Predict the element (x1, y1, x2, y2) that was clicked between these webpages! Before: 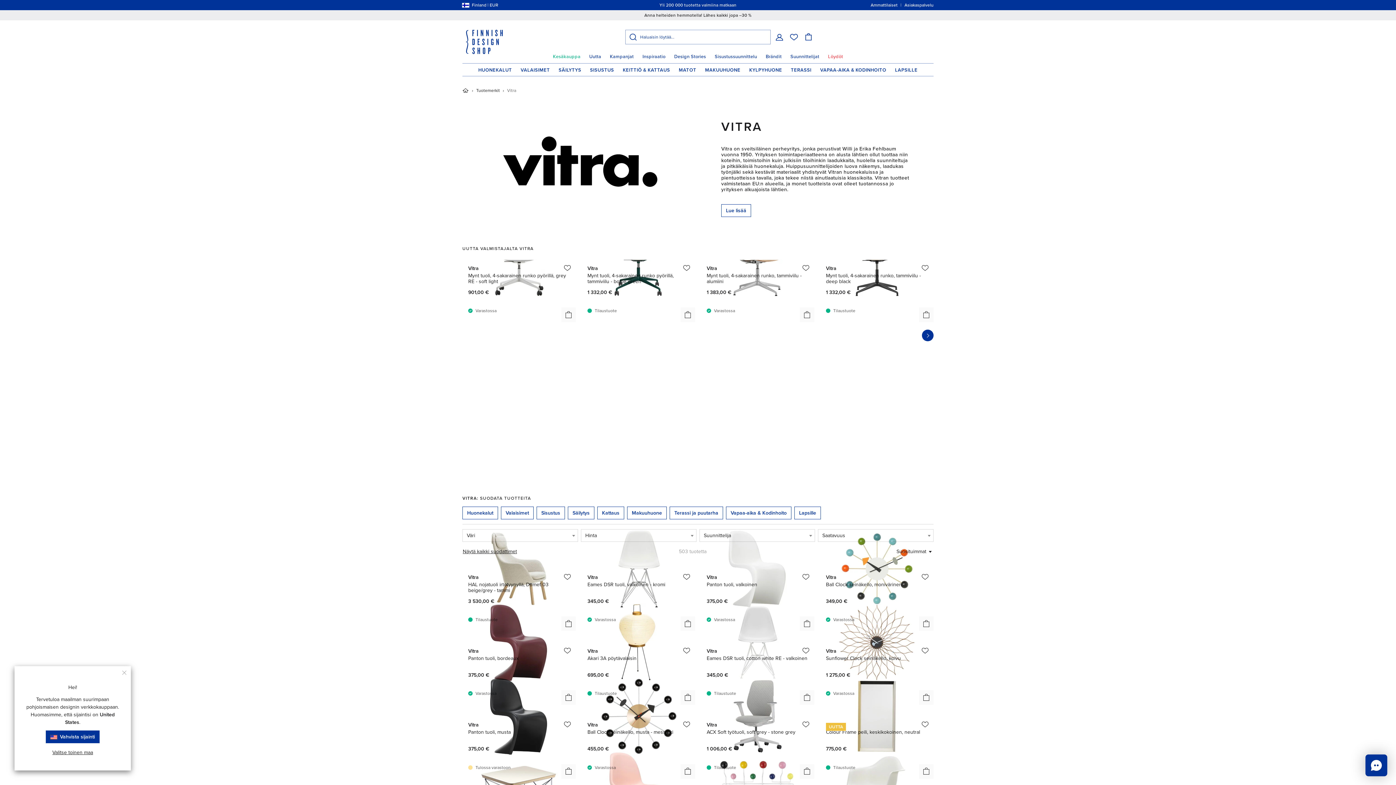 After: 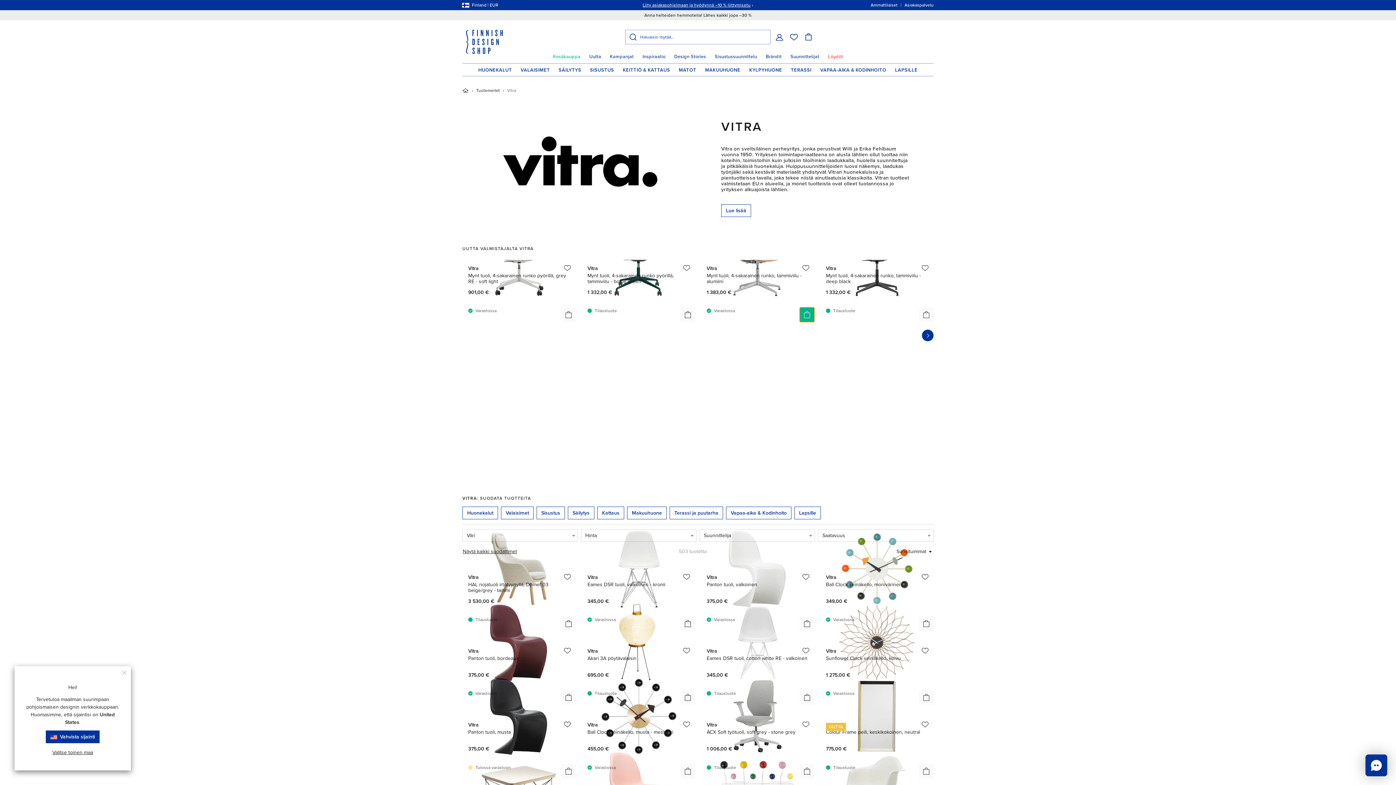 Action: bbox: (800, 307, 814, 322)